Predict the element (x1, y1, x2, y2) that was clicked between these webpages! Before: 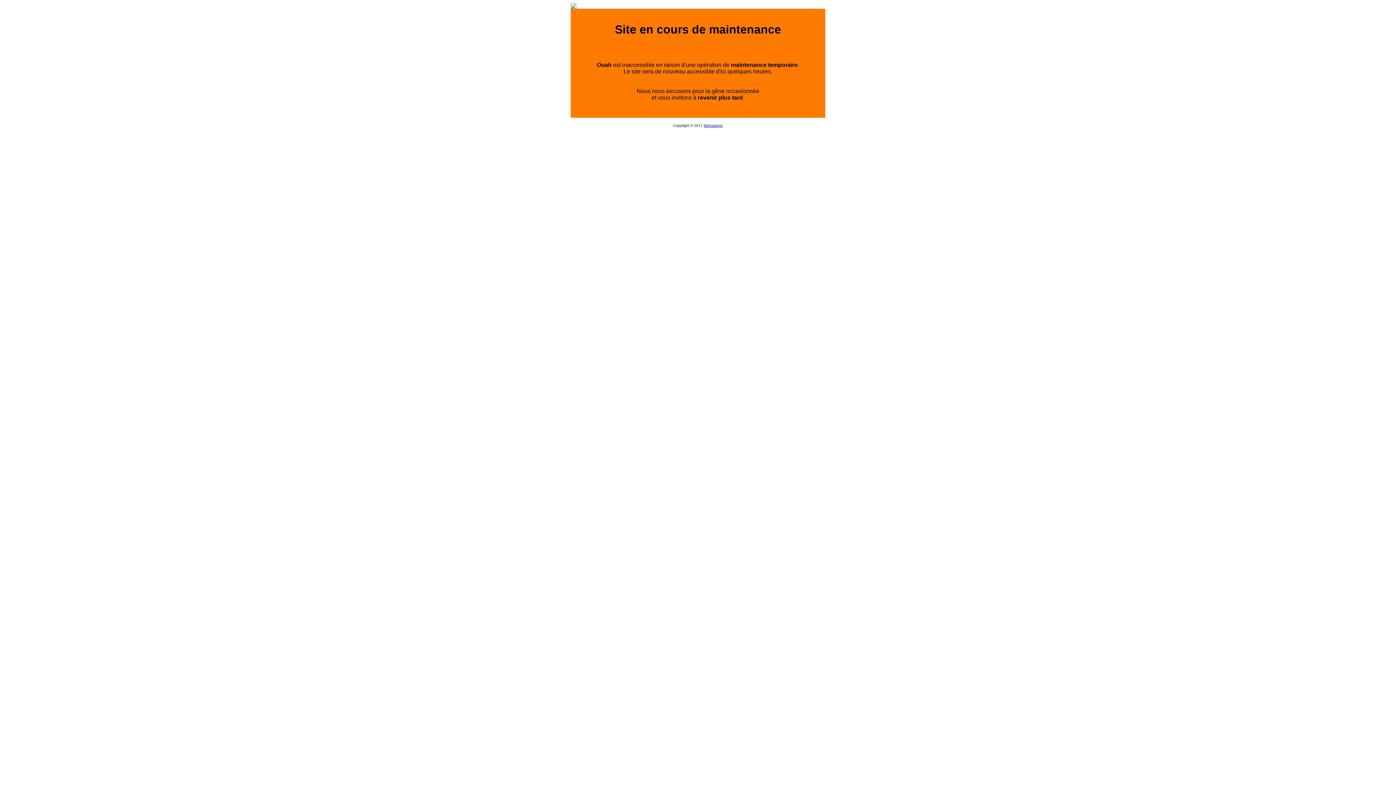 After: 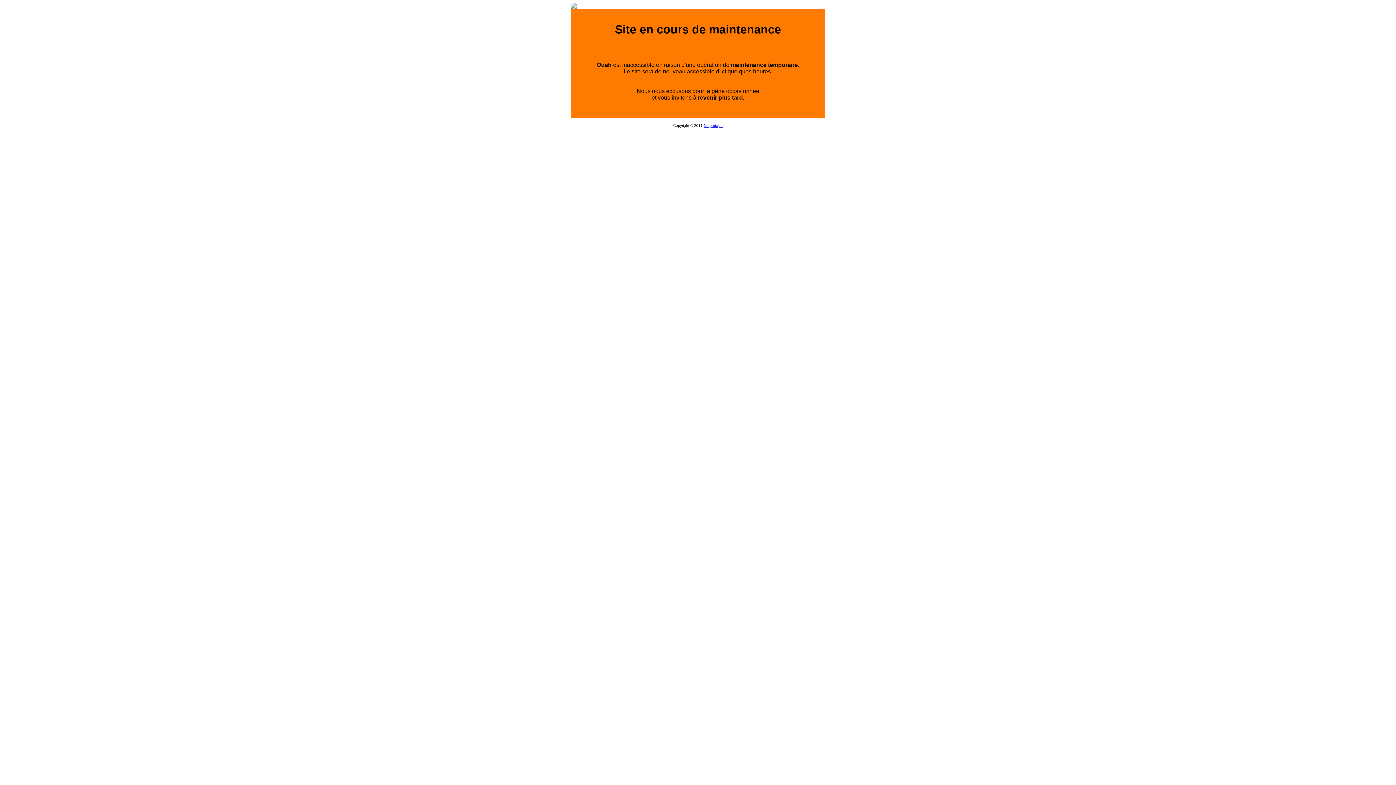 Action: bbox: (704, 123, 722, 127) label: Netpartage